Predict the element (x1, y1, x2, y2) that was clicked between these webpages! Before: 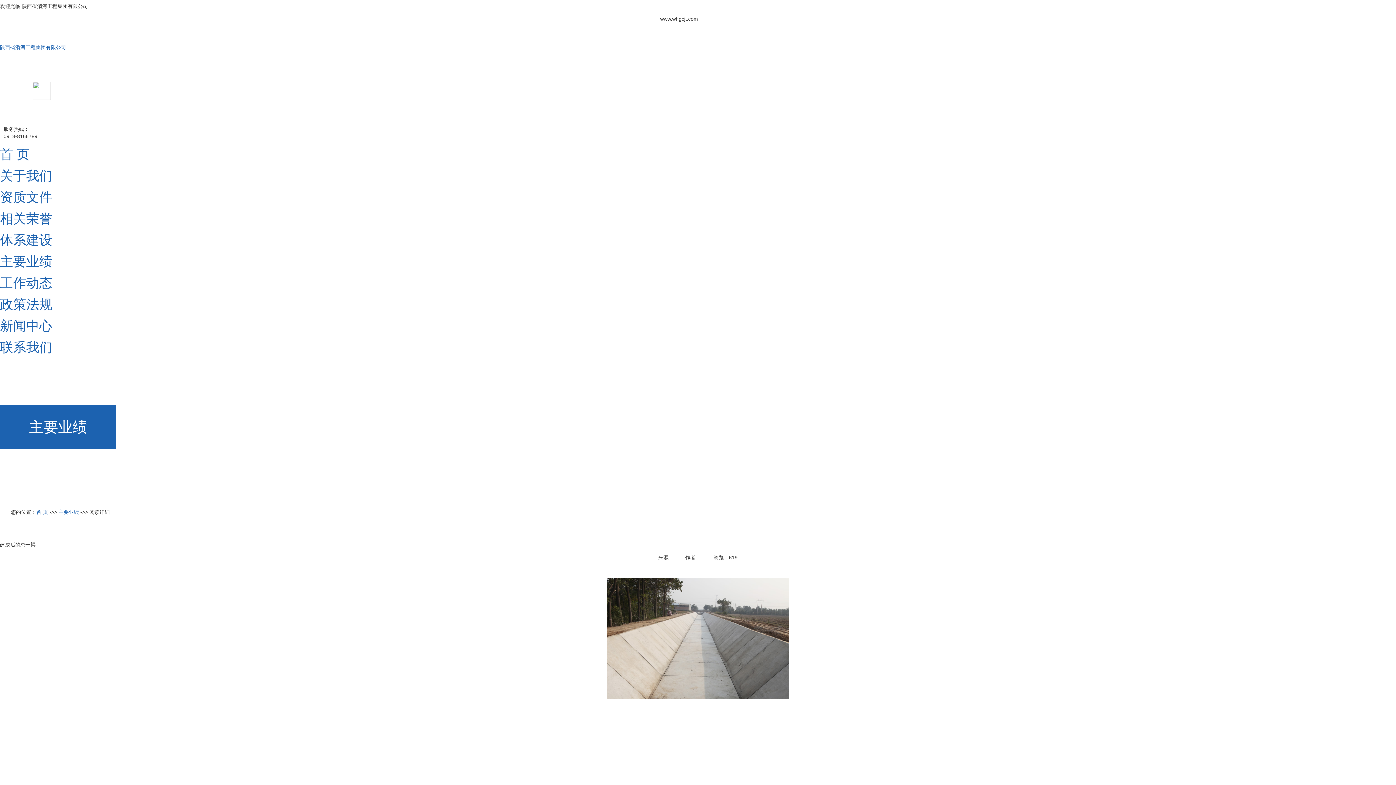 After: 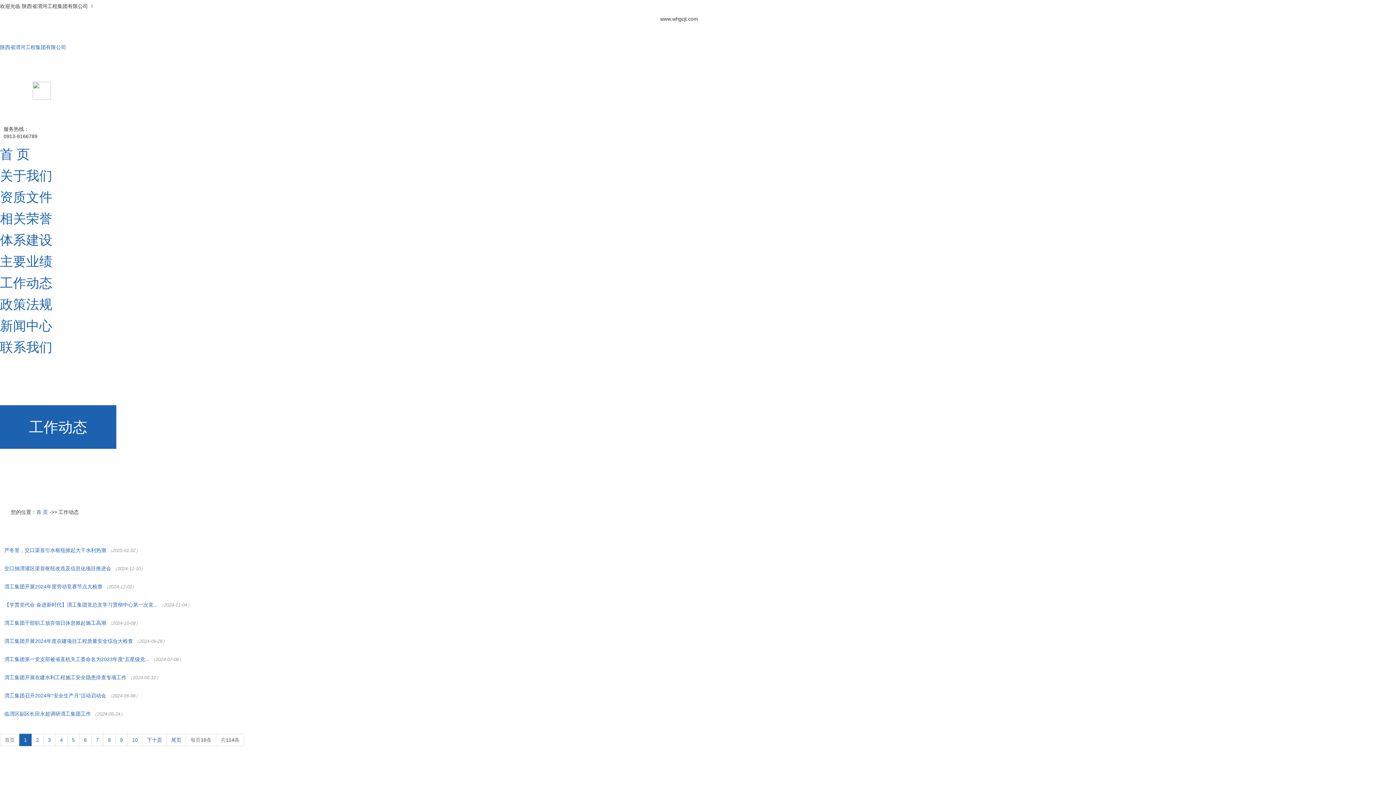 Action: label: 工作动态 bbox: (0, 275, 52, 290)